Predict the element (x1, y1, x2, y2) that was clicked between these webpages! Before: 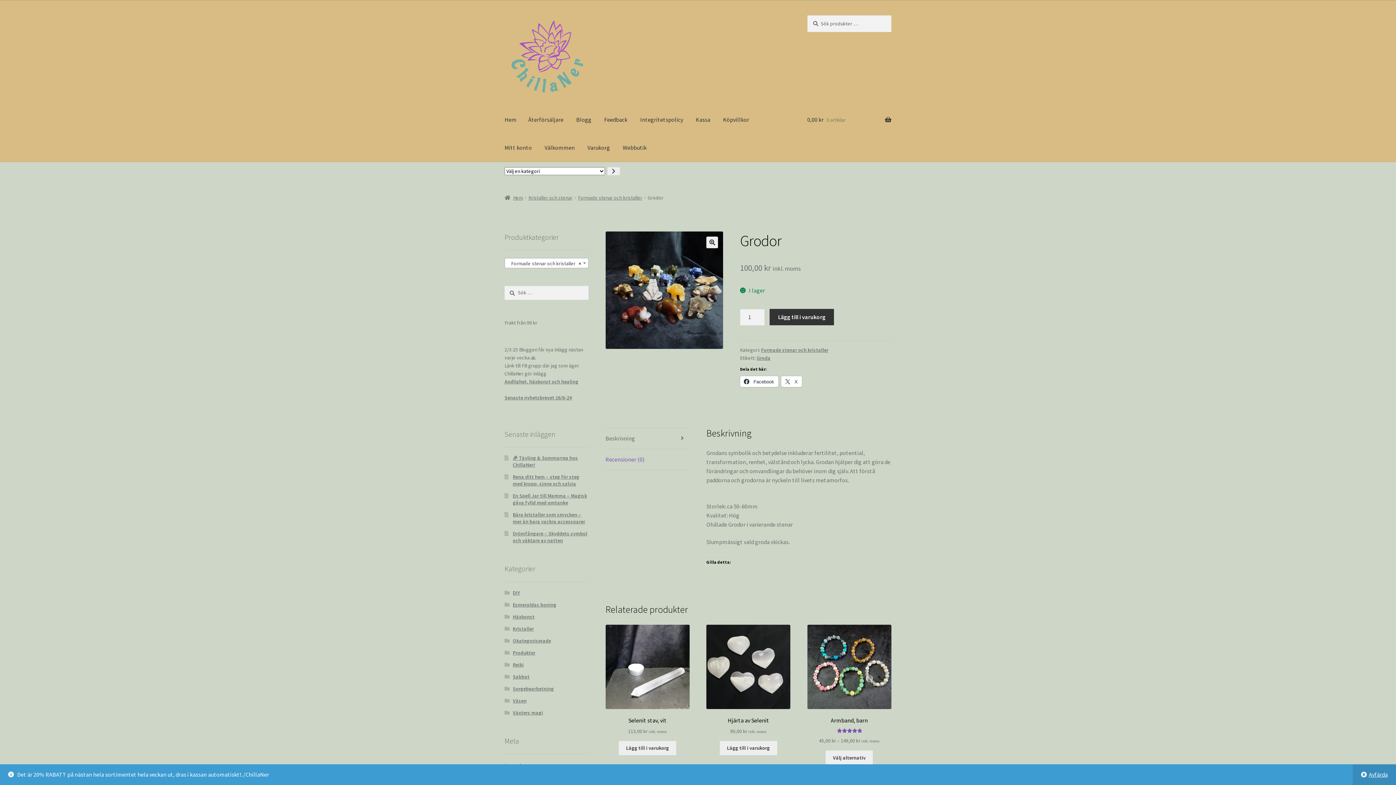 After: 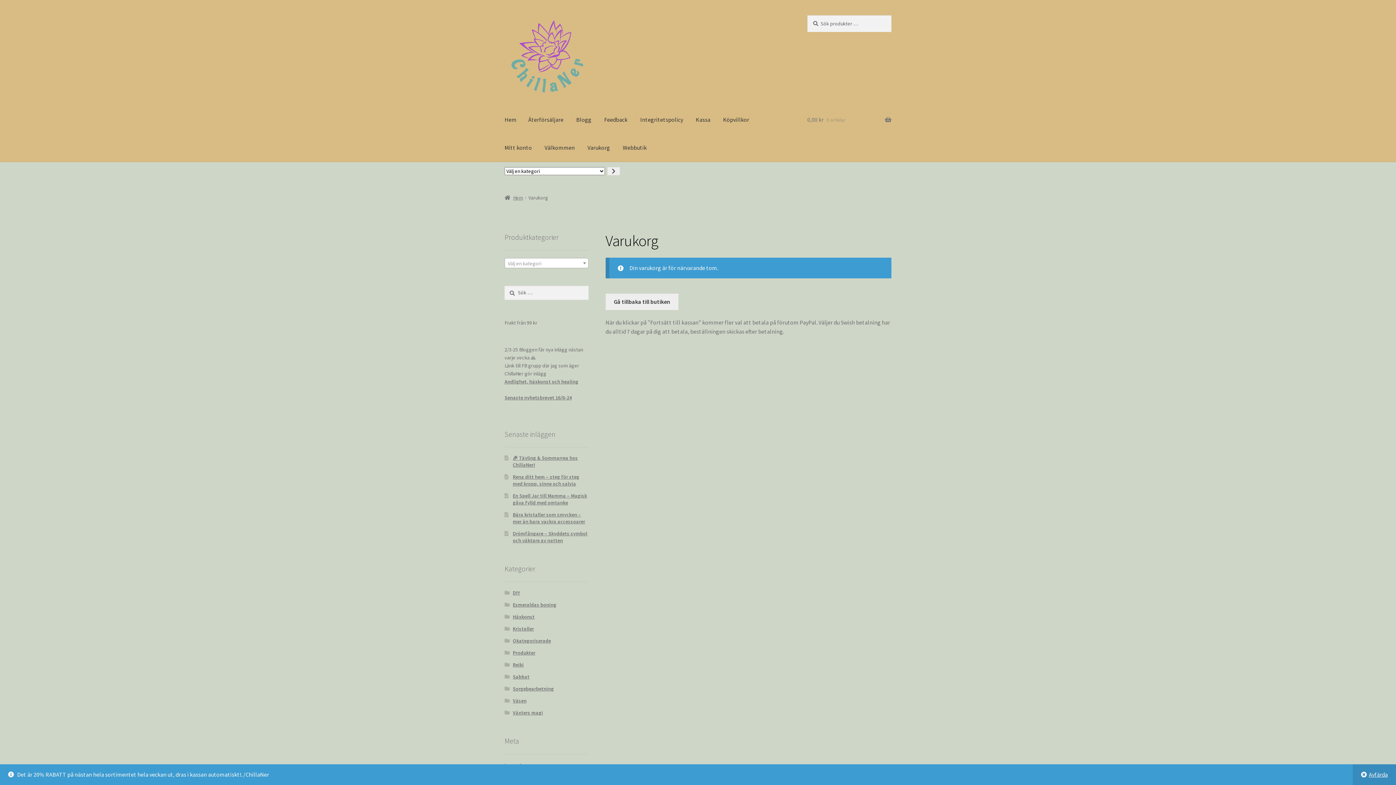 Action: label: Varukorg bbox: (581, 133, 616, 161)